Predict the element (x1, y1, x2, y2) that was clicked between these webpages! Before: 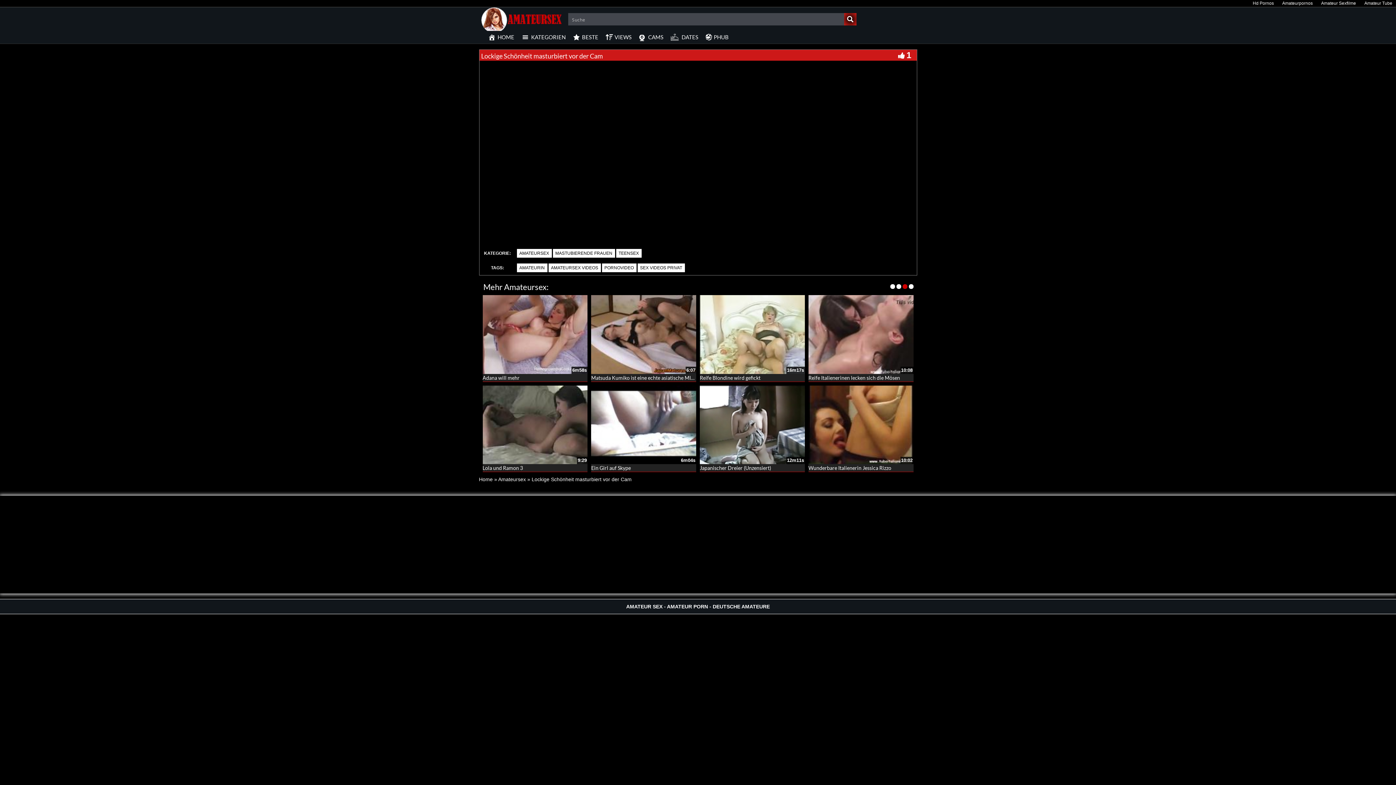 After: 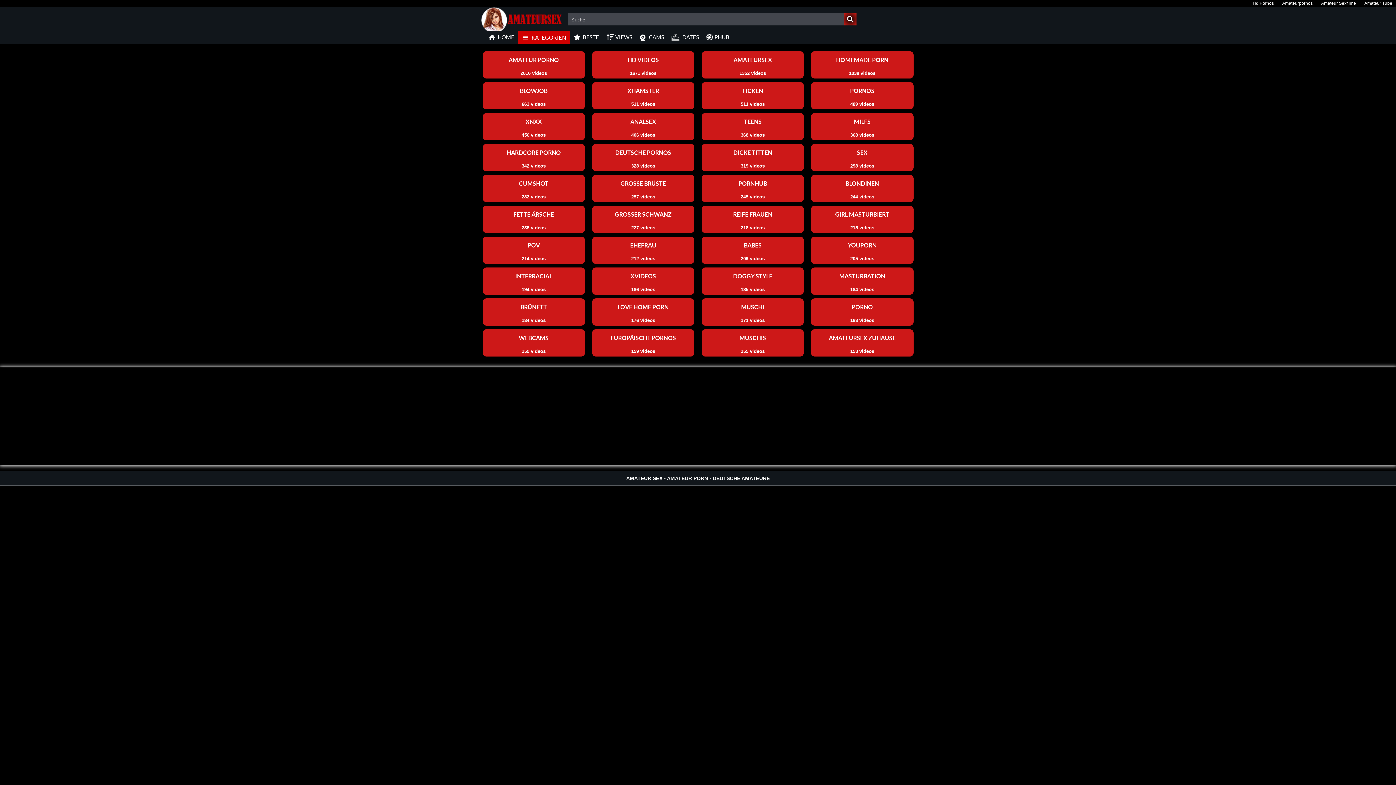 Action: bbox: (518, 30, 569, 43) label: KATEGORIEN